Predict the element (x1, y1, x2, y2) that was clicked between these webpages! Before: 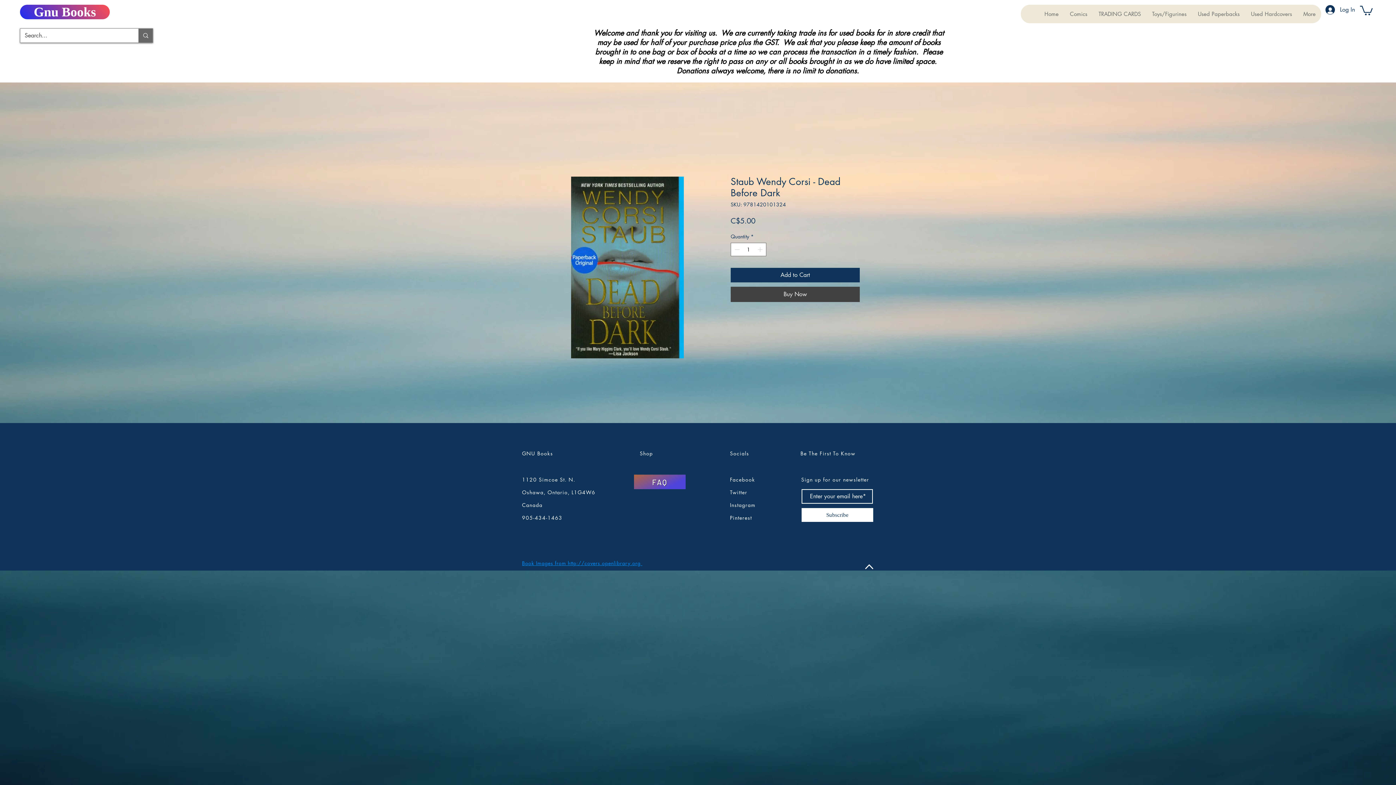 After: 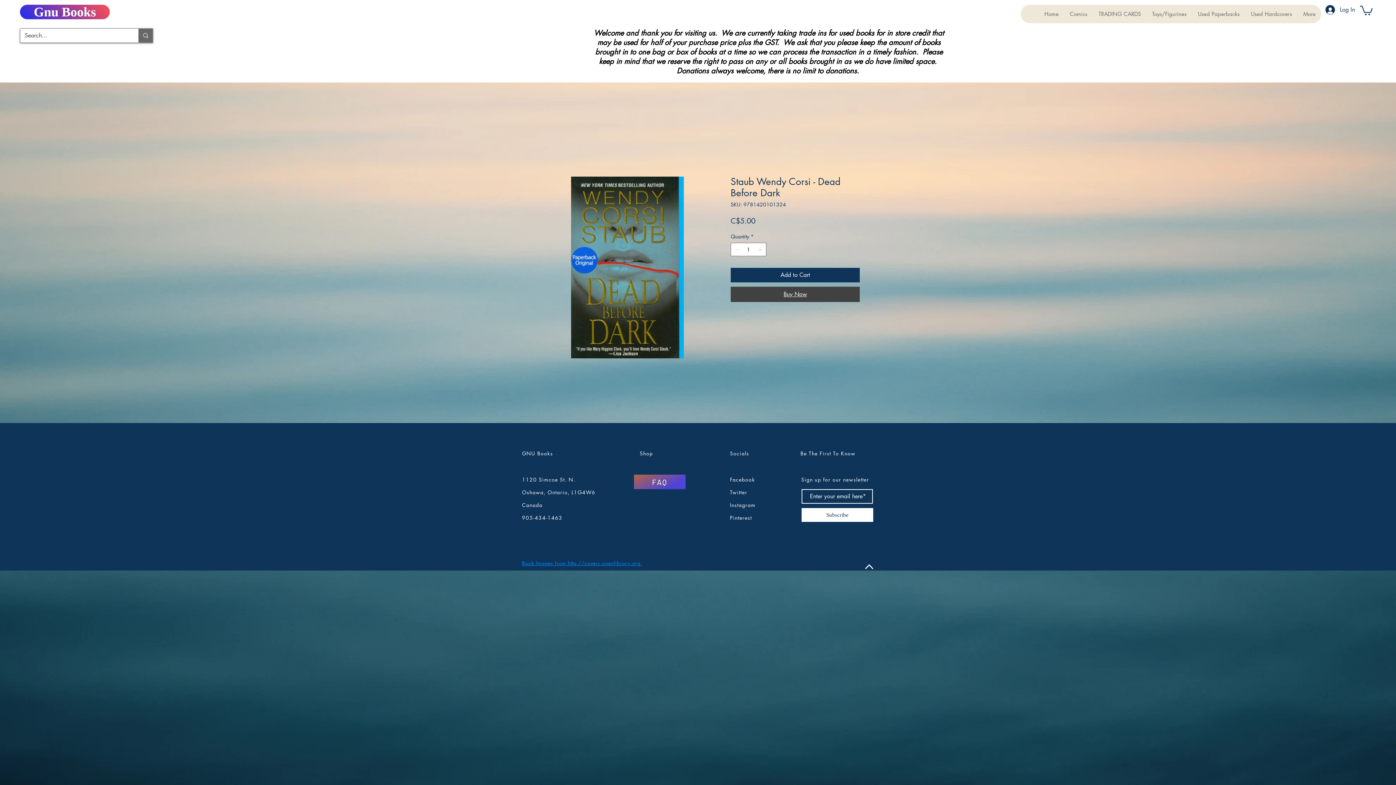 Action: bbox: (730, 286, 860, 302) label: Buy Now